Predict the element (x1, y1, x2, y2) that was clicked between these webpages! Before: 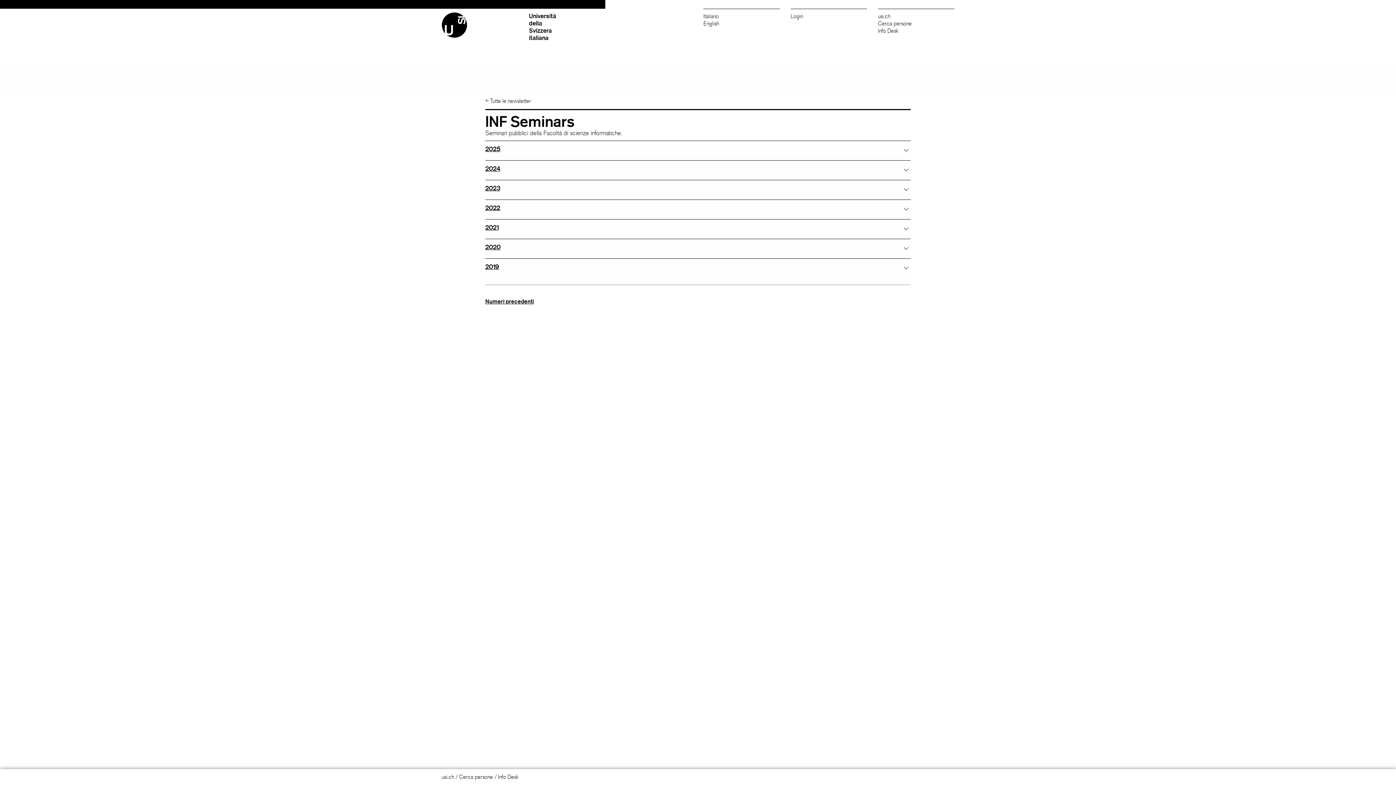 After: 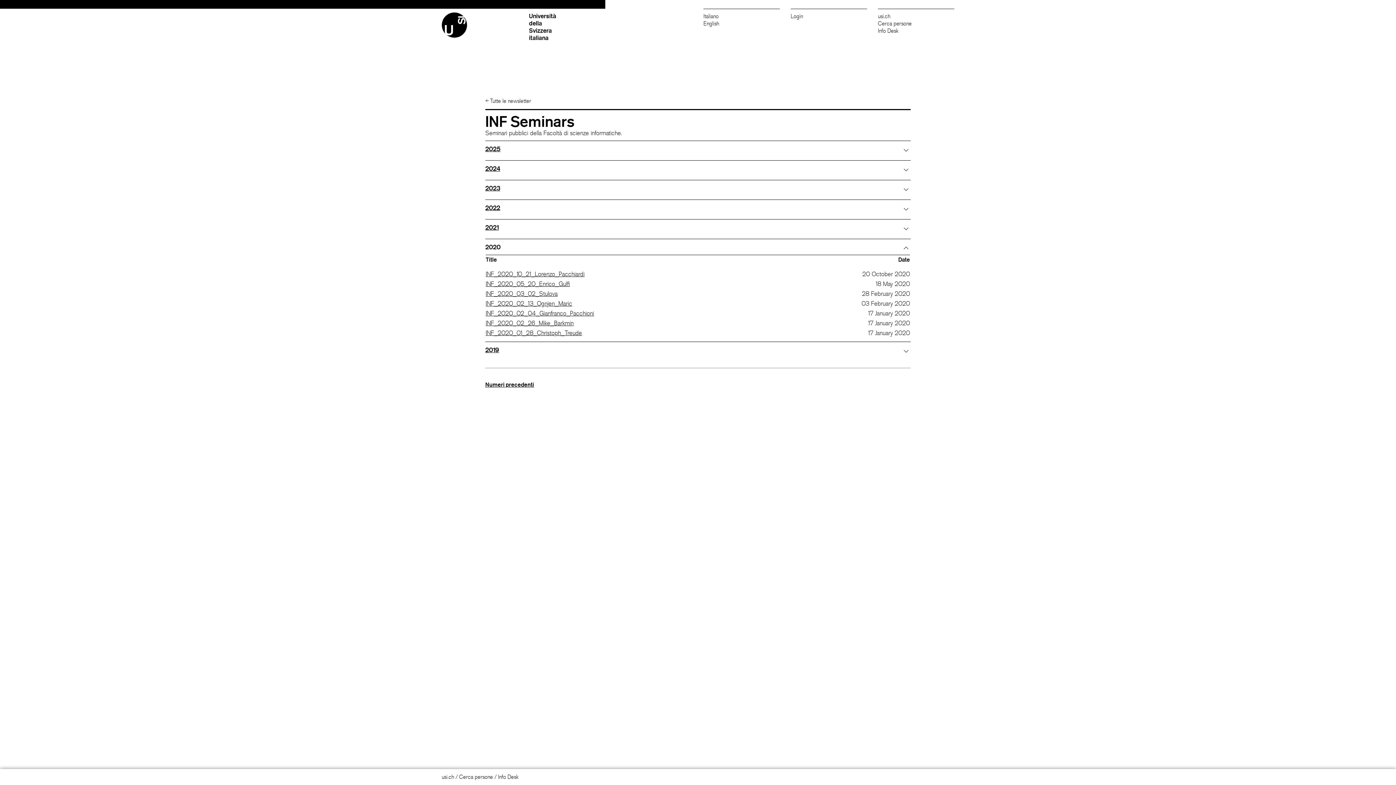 Action: label: 2020 bbox: (485, 242, 910, 251)